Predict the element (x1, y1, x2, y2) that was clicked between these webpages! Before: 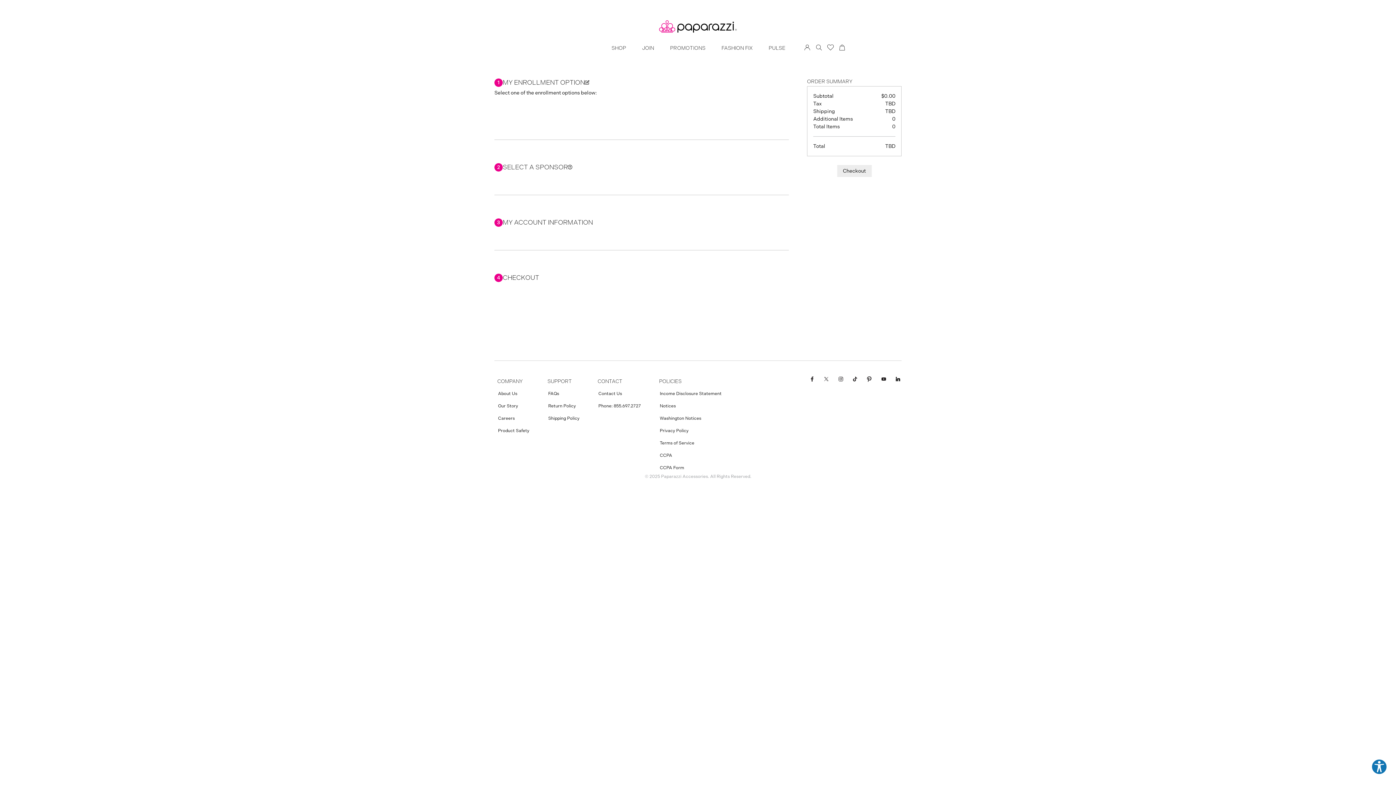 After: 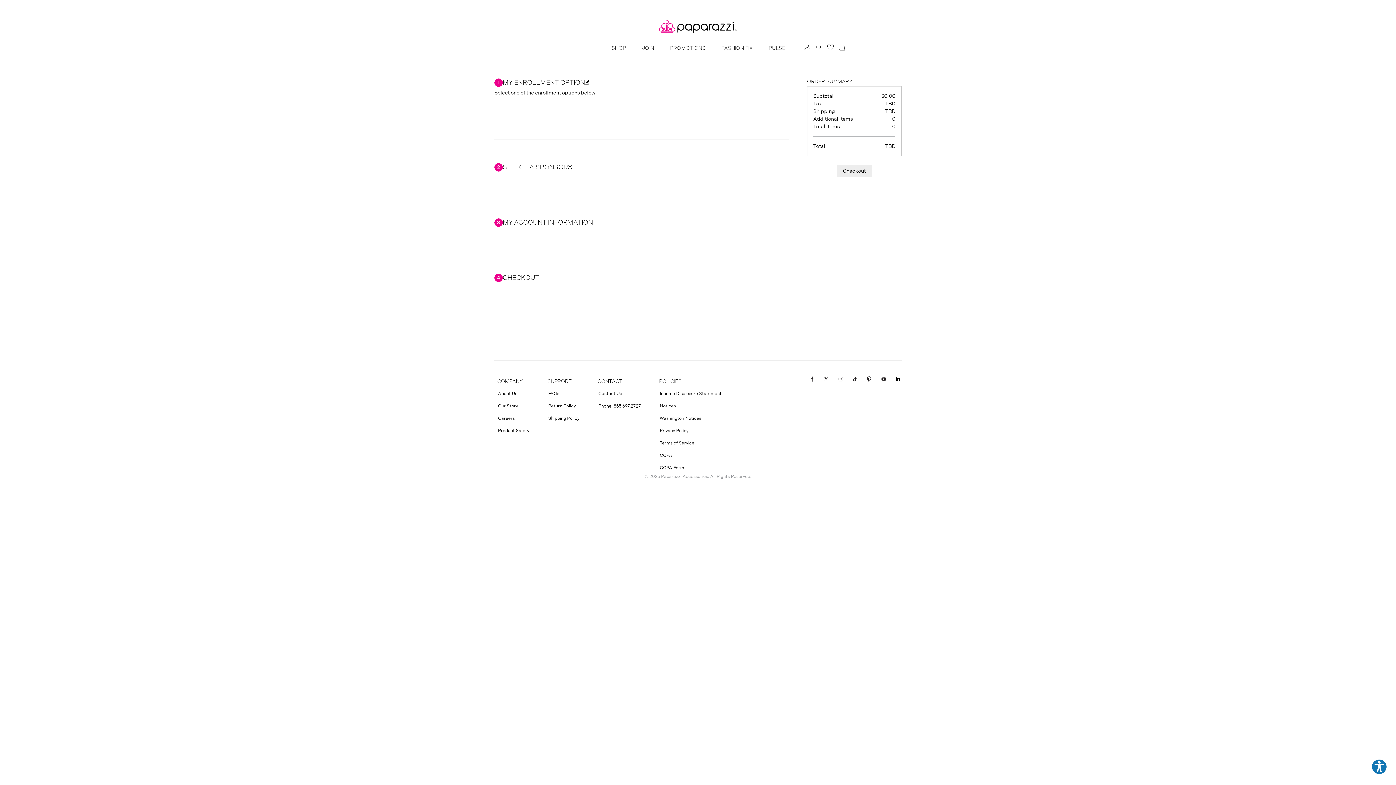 Action: bbox: (594, 399, 644, 412) label: Phone: 855.697.2727